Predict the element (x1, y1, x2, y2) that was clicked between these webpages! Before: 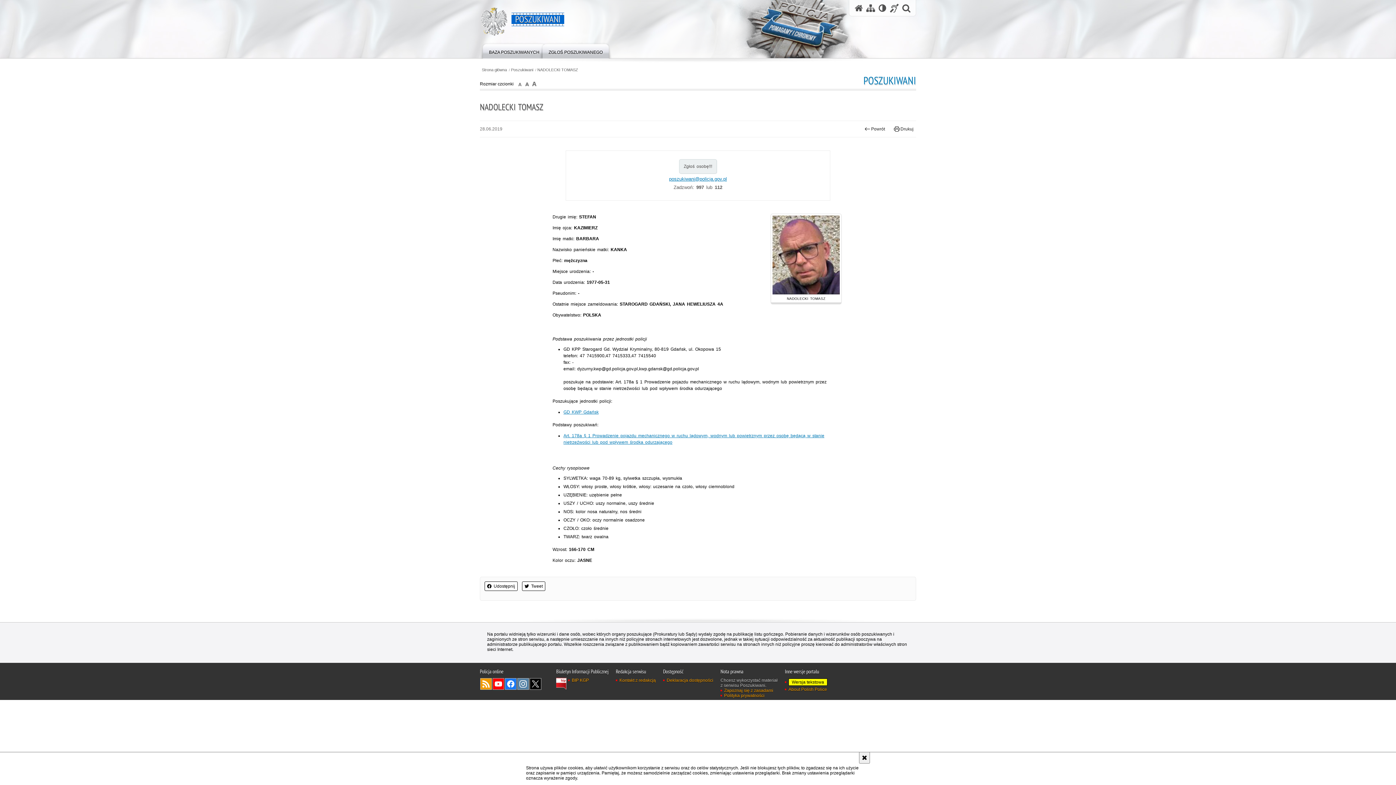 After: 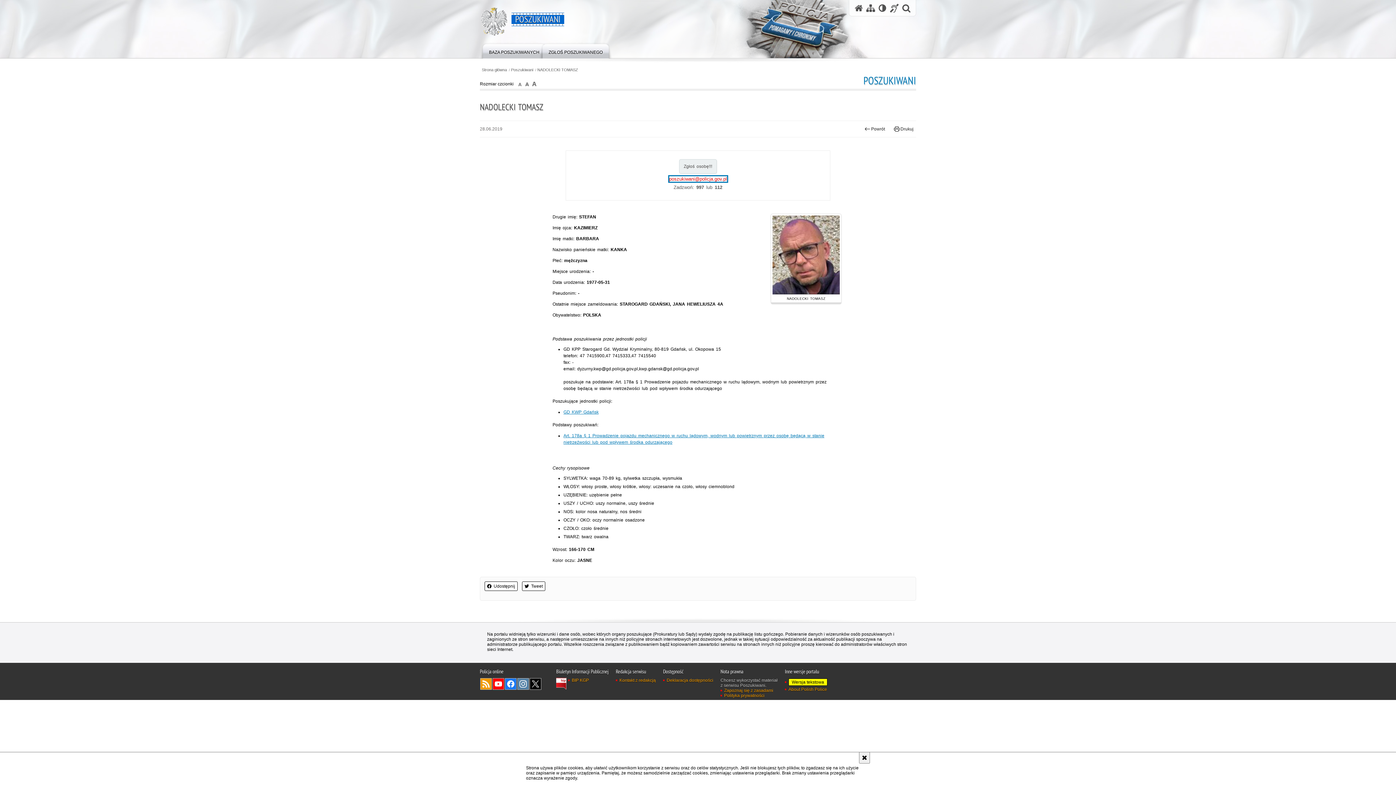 Action: label: poszukiwani@policja.gov.pl bbox: (669, 176, 727, 181)